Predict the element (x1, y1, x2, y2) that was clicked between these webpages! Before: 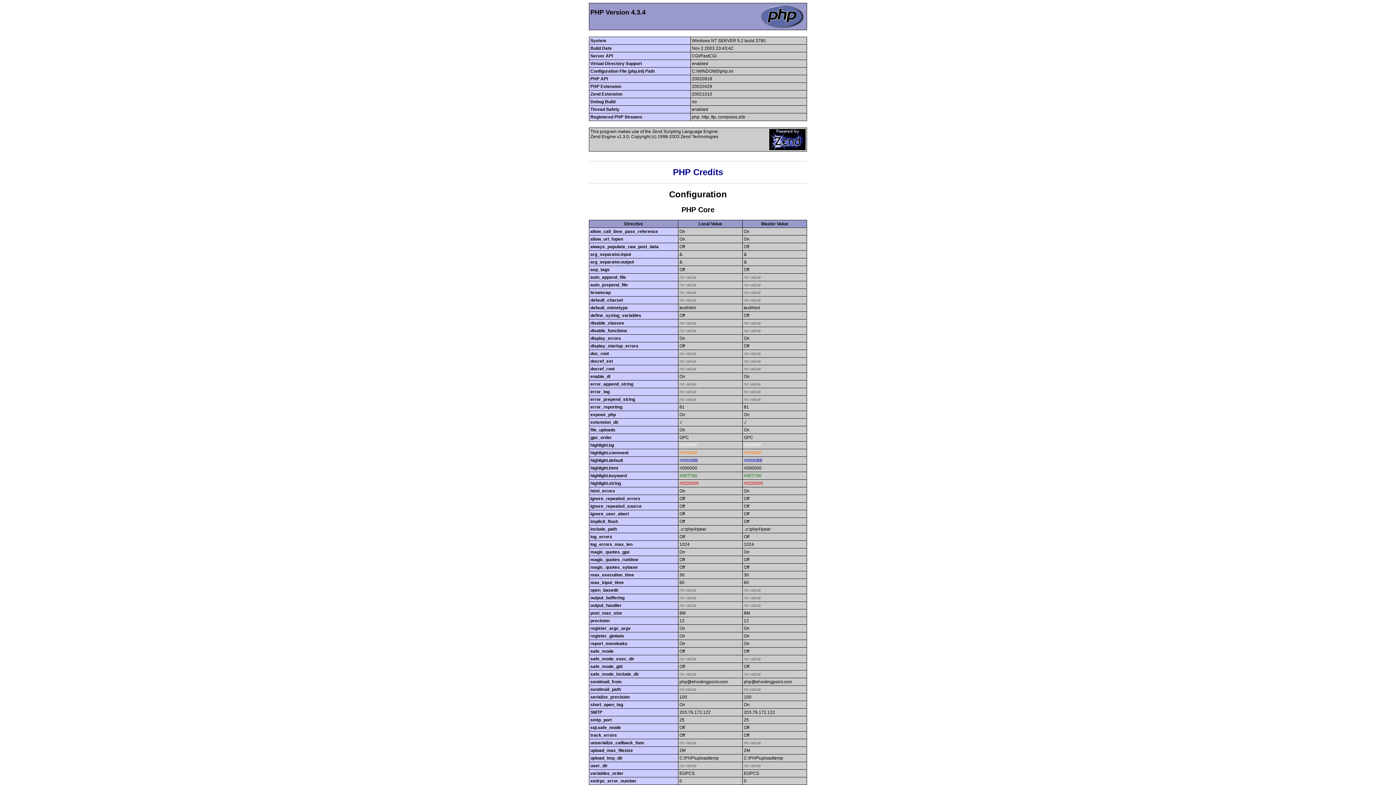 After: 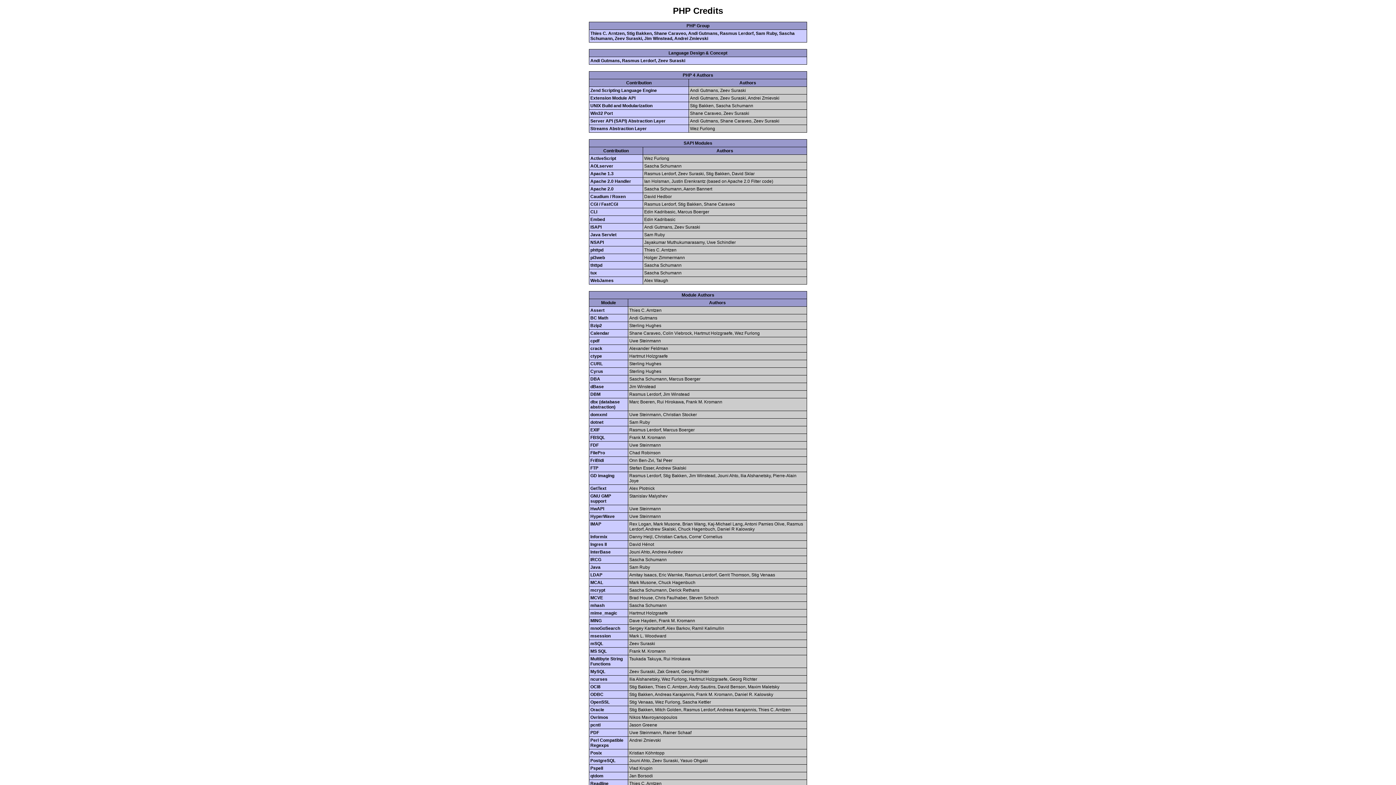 Action: label: PHP Credits bbox: (673, 167, 723, 177)